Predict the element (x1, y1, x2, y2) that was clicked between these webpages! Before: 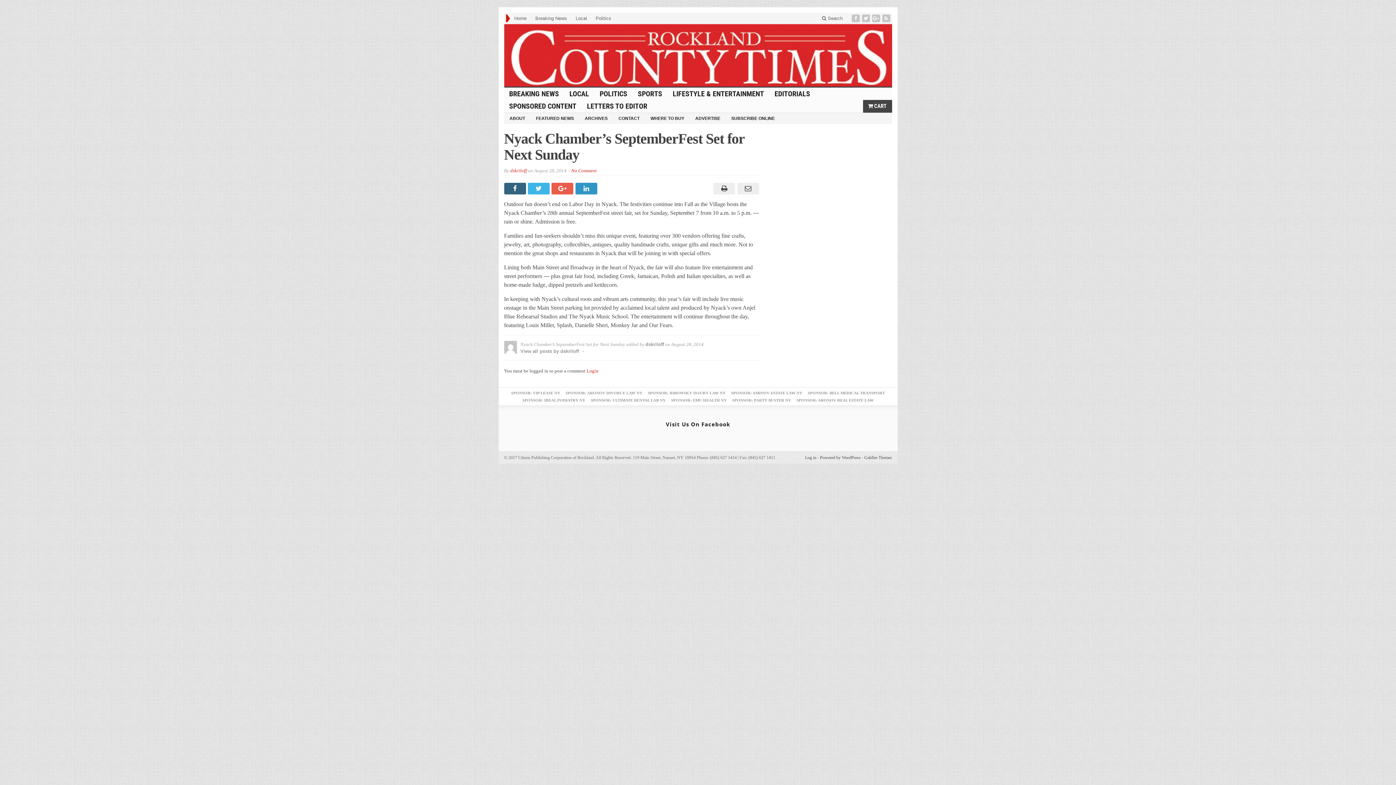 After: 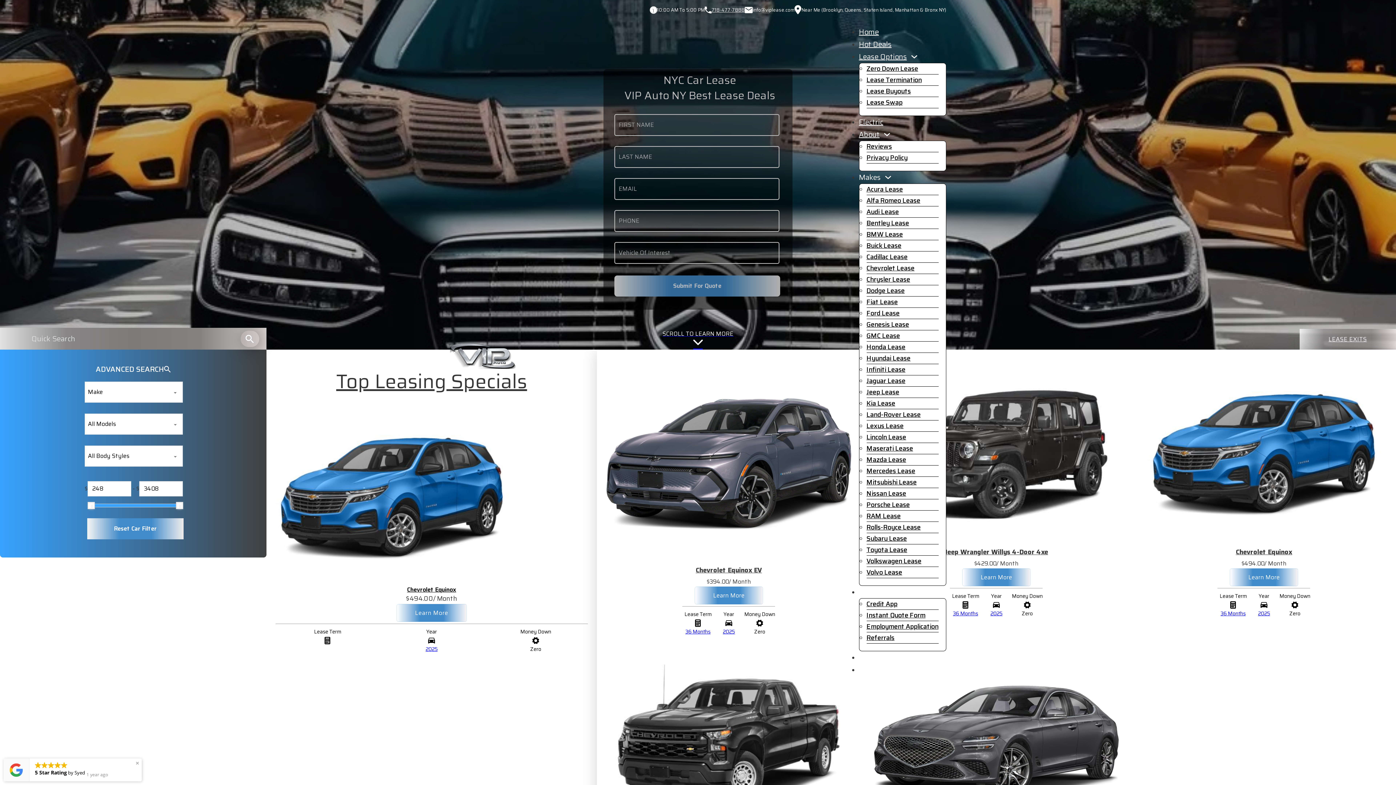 Action: bbox: (511, 390, 560, 395) label: SPONSOR: VIP LEASE NY